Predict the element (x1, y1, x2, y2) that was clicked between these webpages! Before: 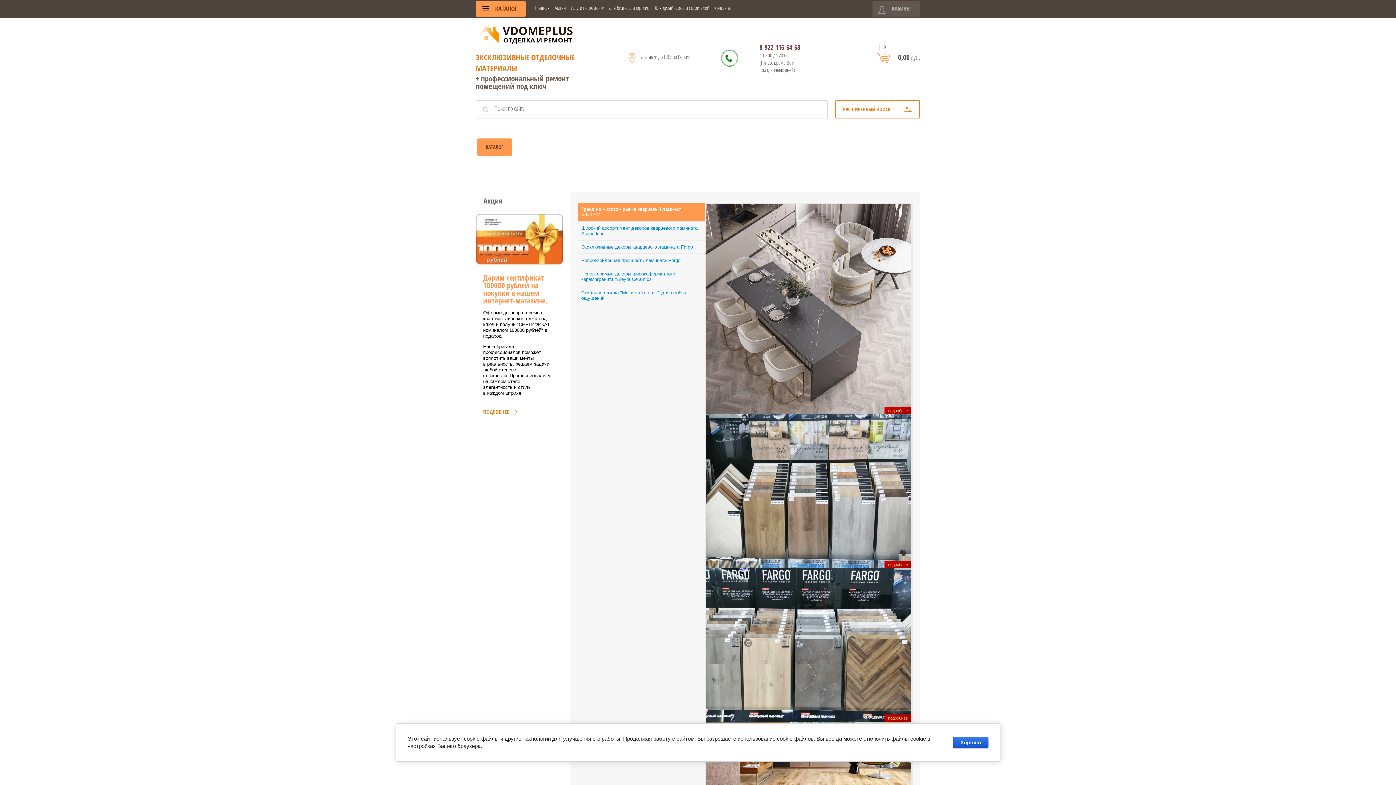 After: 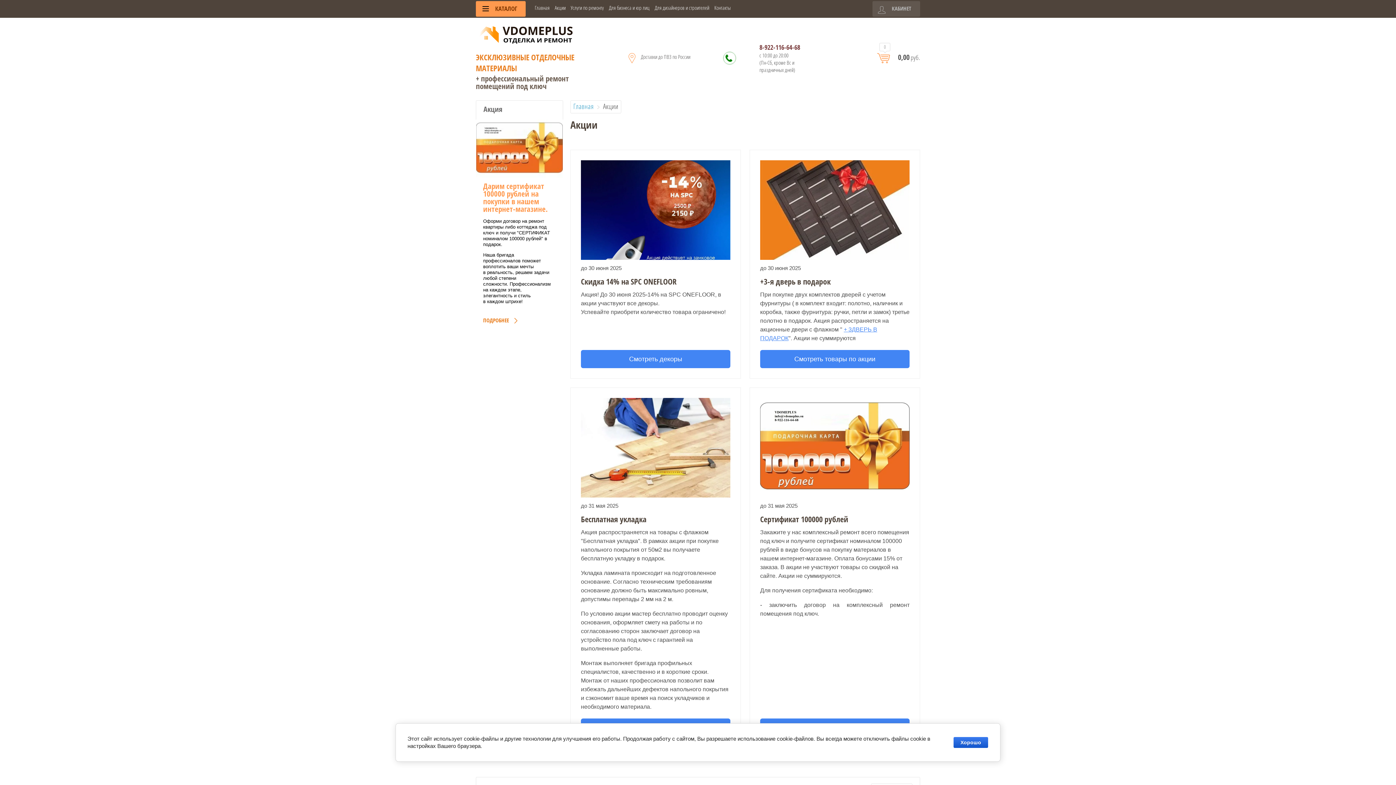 Action: bbox: (483, 408, 517, 415) label: ПОДРОБНЕЕ